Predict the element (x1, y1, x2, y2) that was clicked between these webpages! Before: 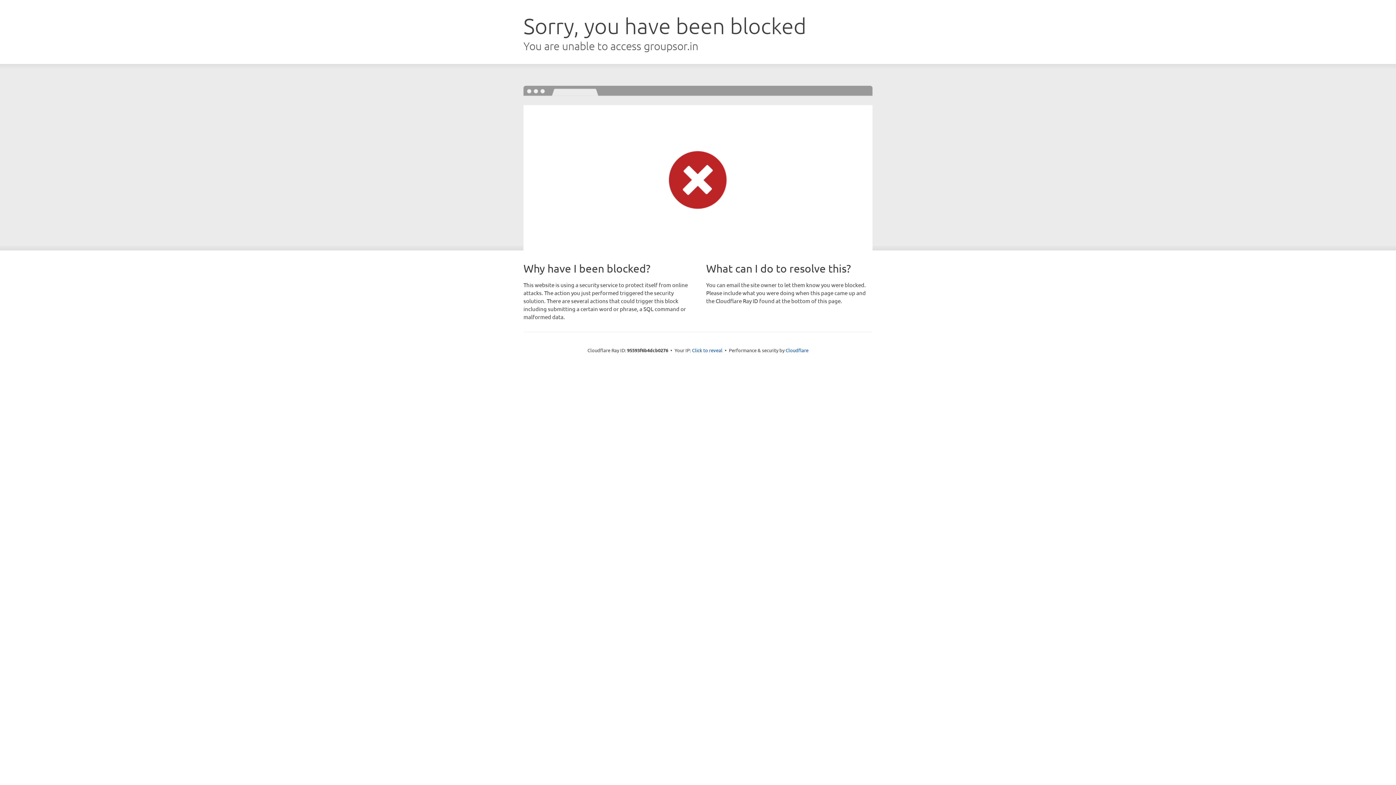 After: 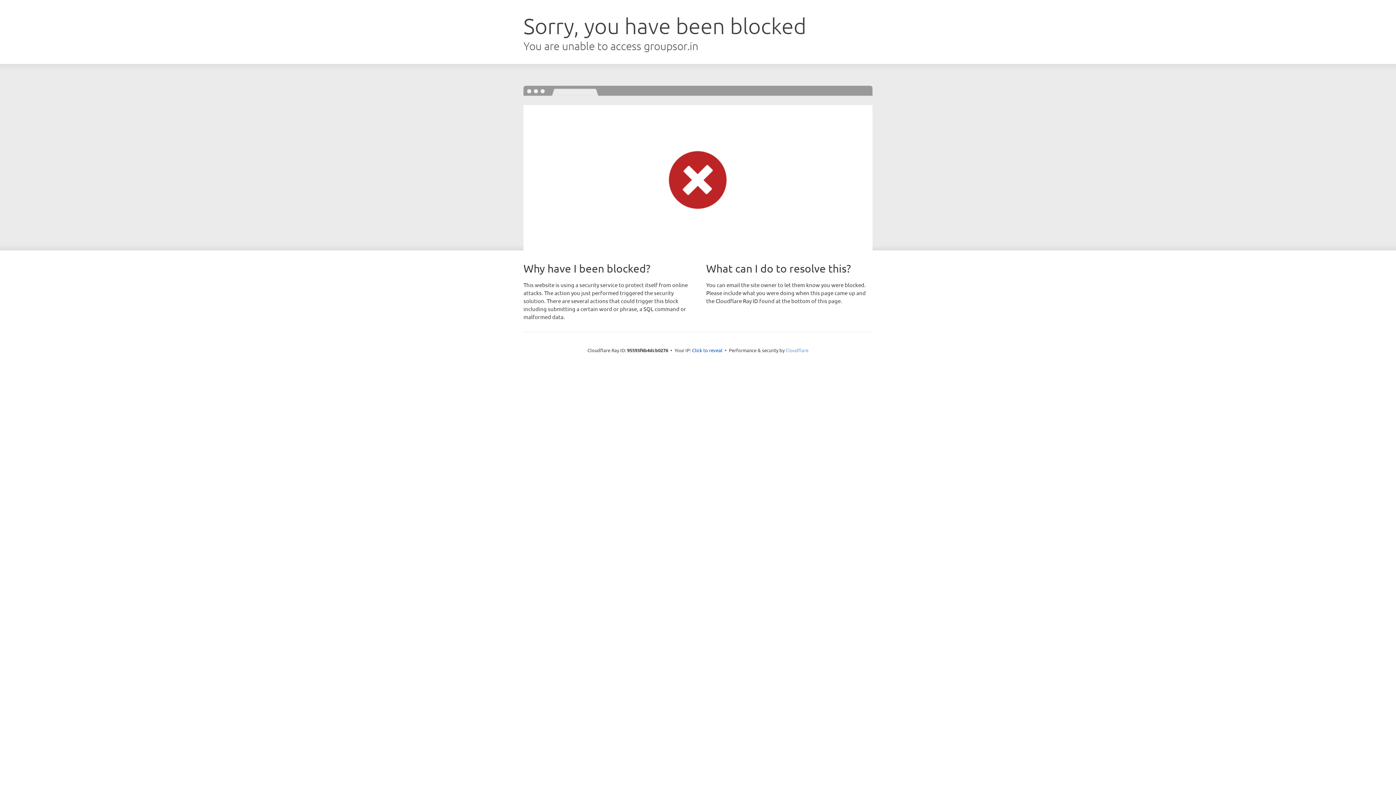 Action: label: Cloudflare bbox: (785, 347, 808, 353)